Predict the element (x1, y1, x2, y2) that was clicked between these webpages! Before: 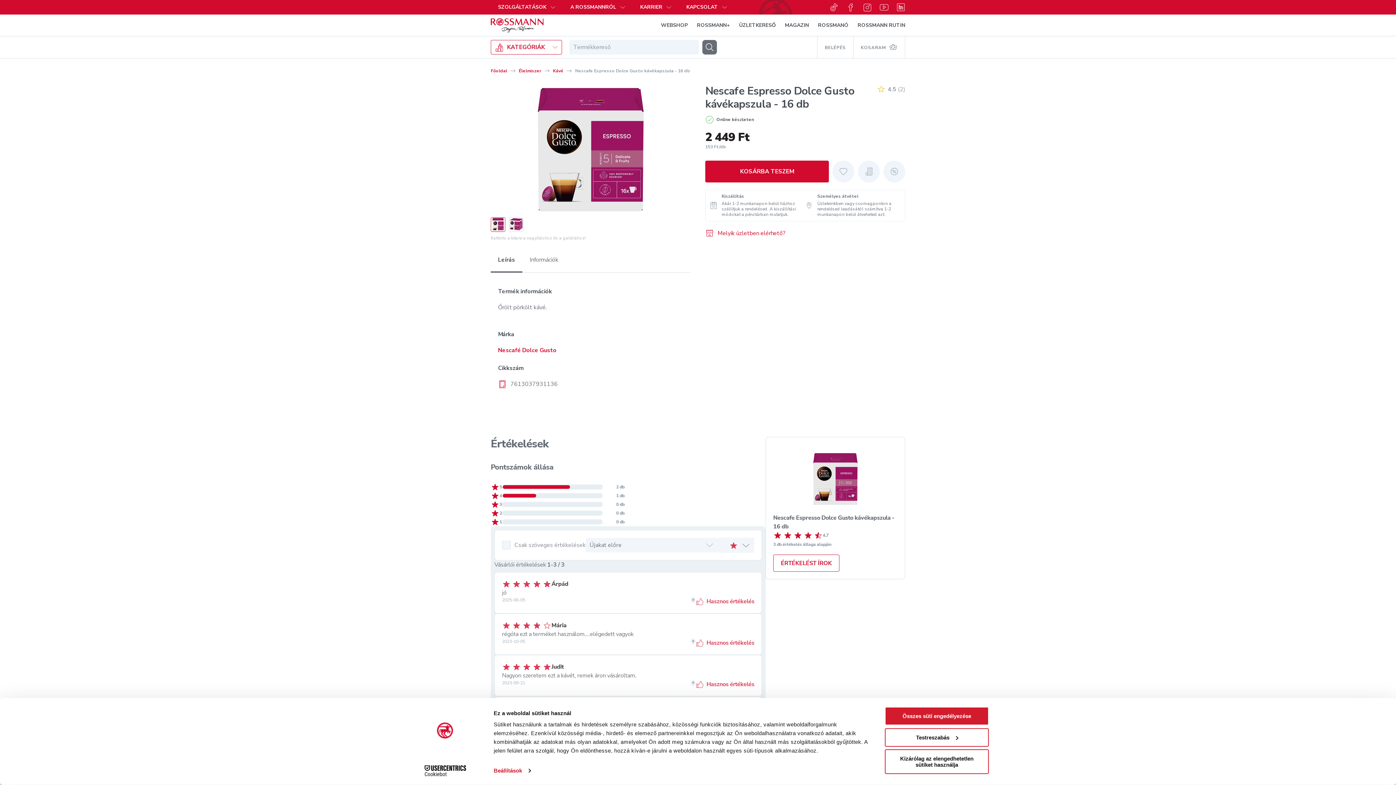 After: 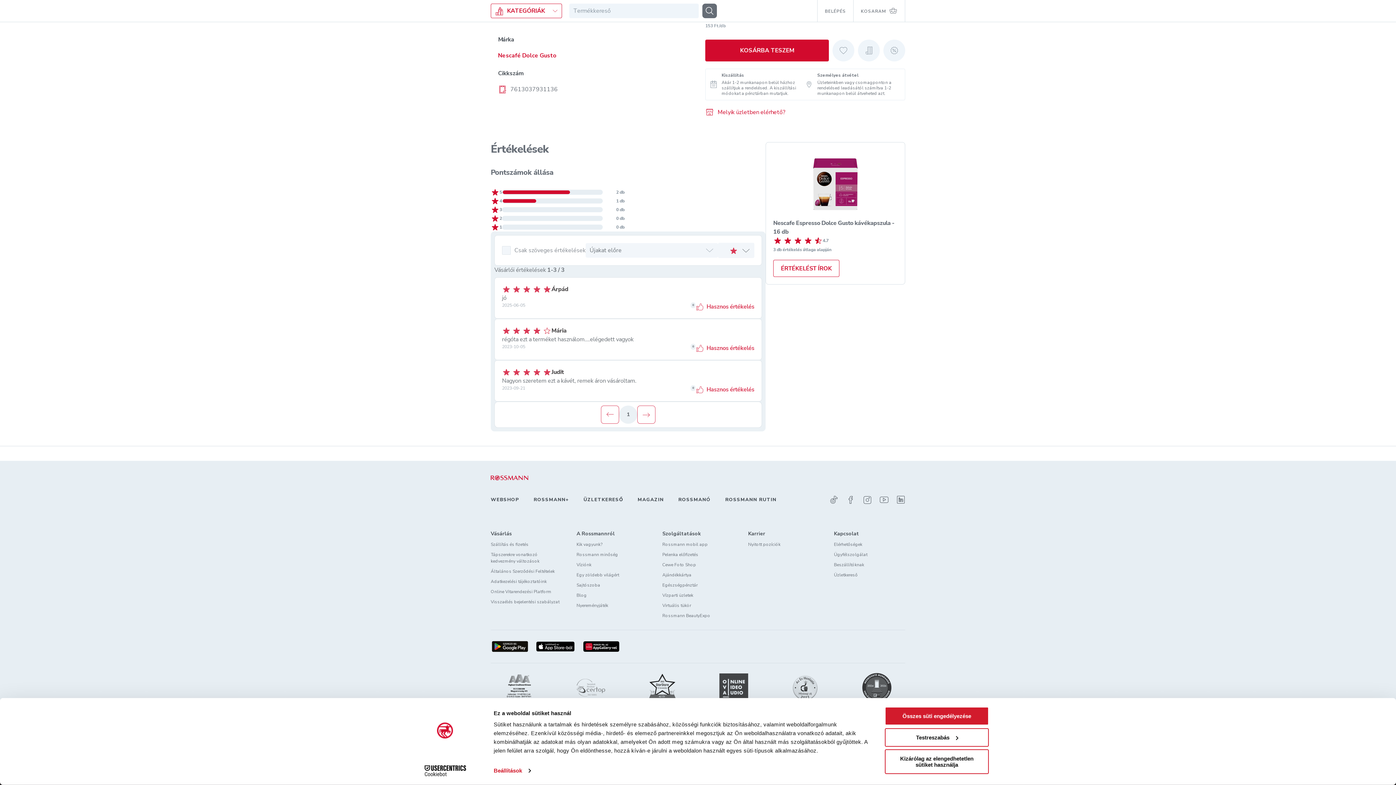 Action: label: 4.5
(2) bbox: (877, 84, 905, 93)